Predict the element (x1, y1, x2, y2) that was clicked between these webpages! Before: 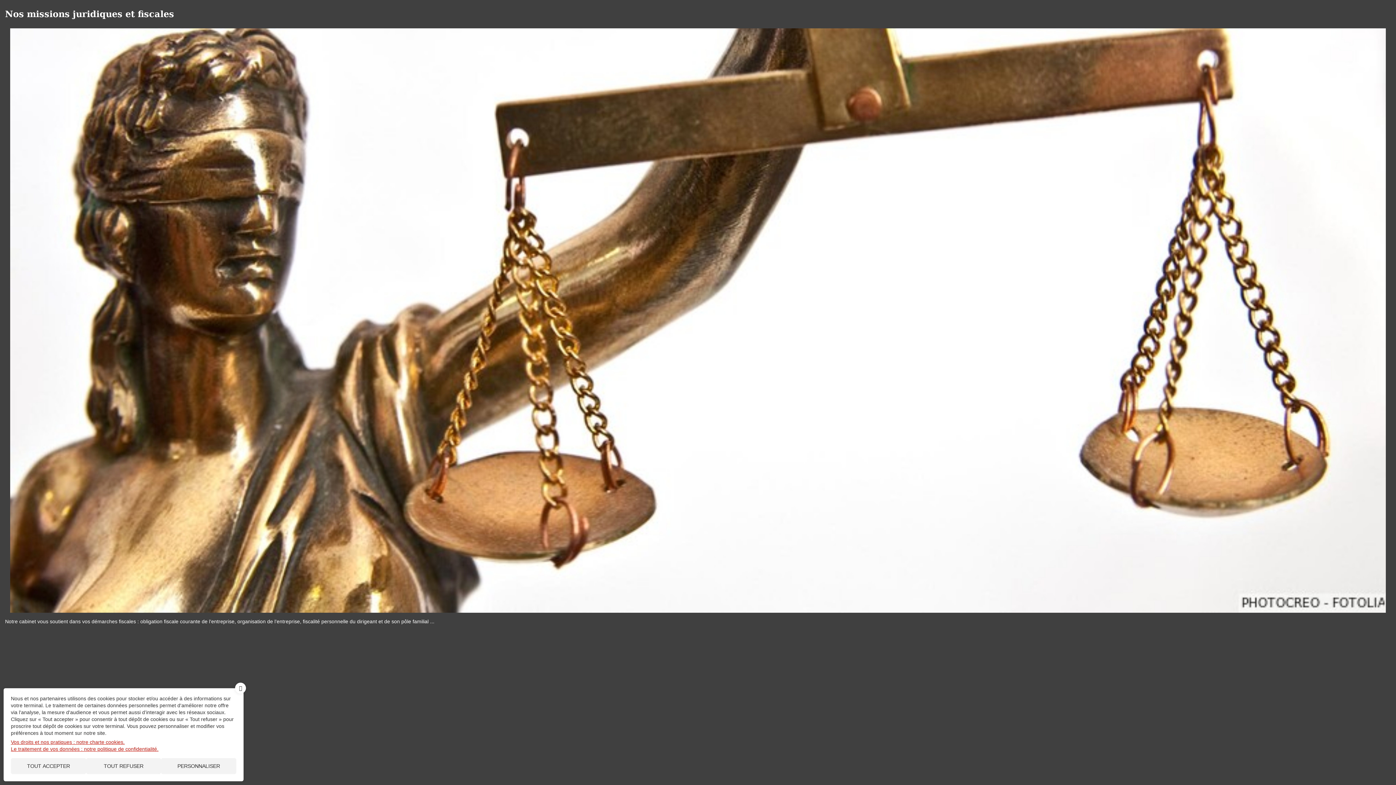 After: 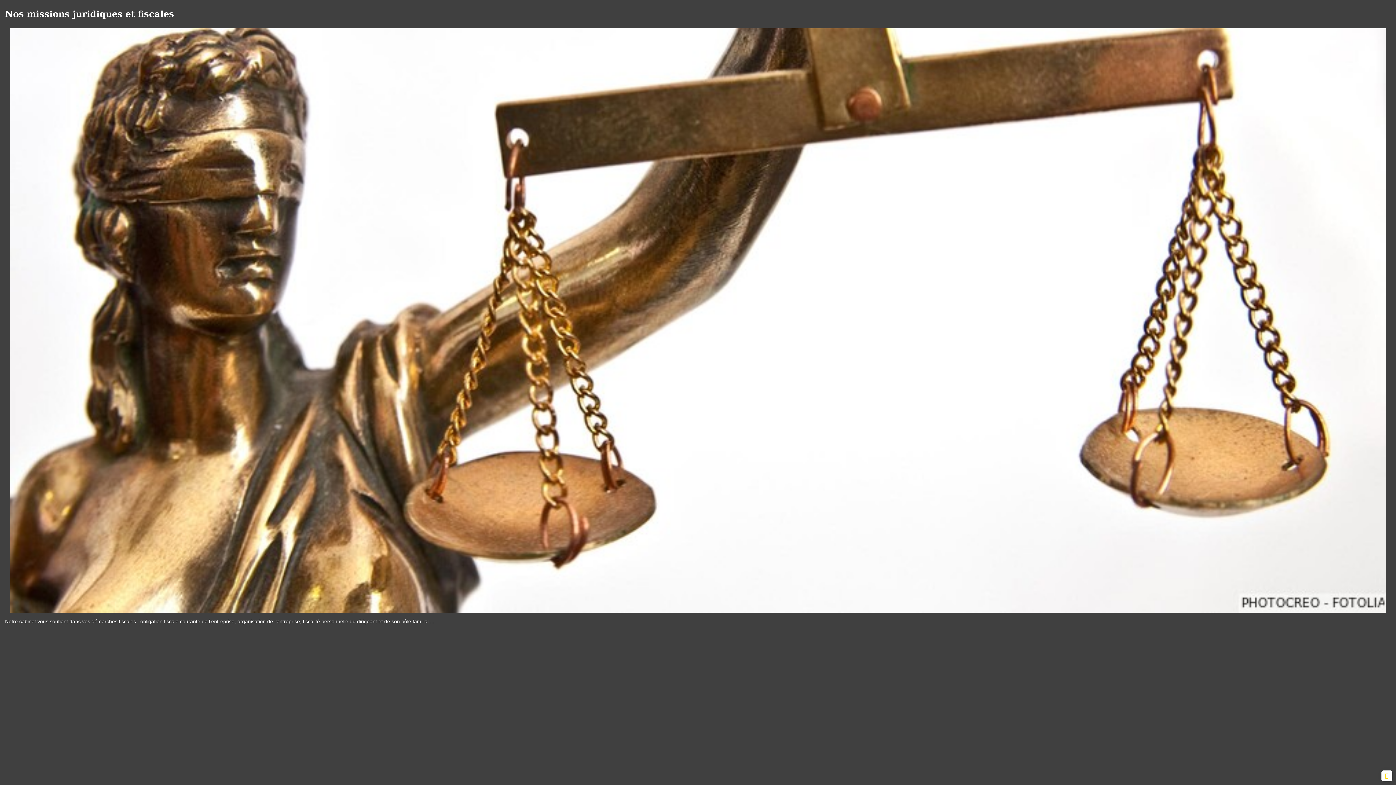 Action: bbox: (232, 682, 248, 701) label: X
MASQUER LE BANDEAU DES COOKIES